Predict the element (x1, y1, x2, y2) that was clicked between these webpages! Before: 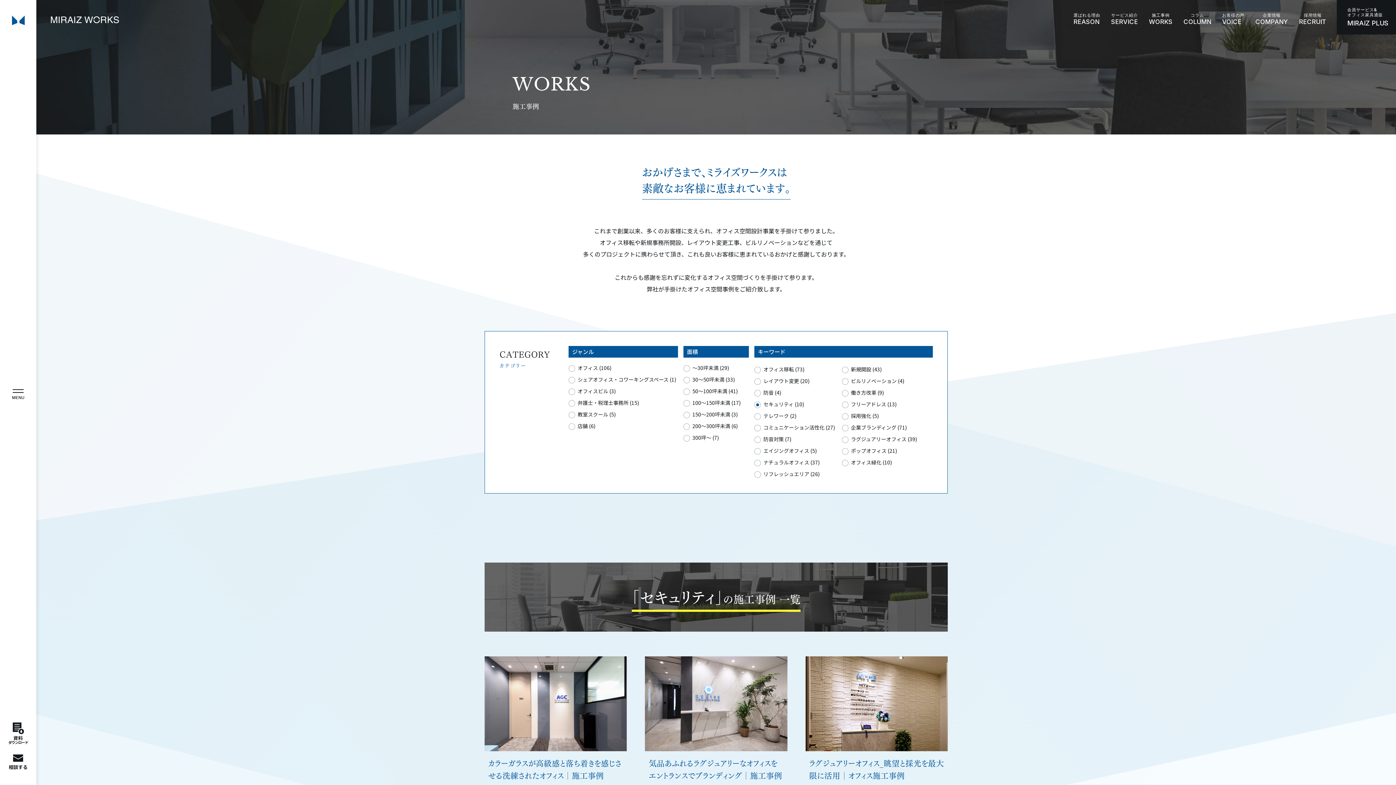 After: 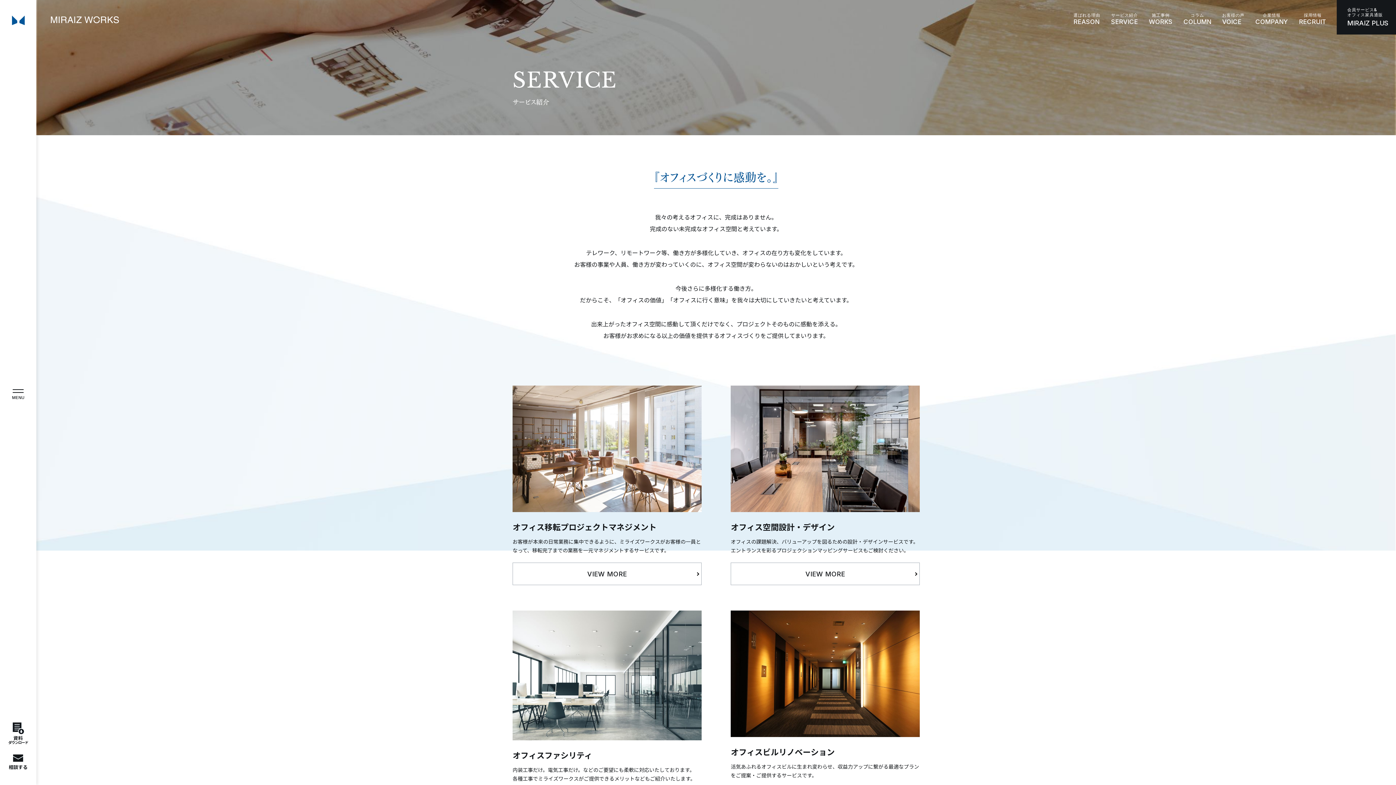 Action: label: サービス紹介
SERVICE bbox: (1111, 12, 1138, 27)